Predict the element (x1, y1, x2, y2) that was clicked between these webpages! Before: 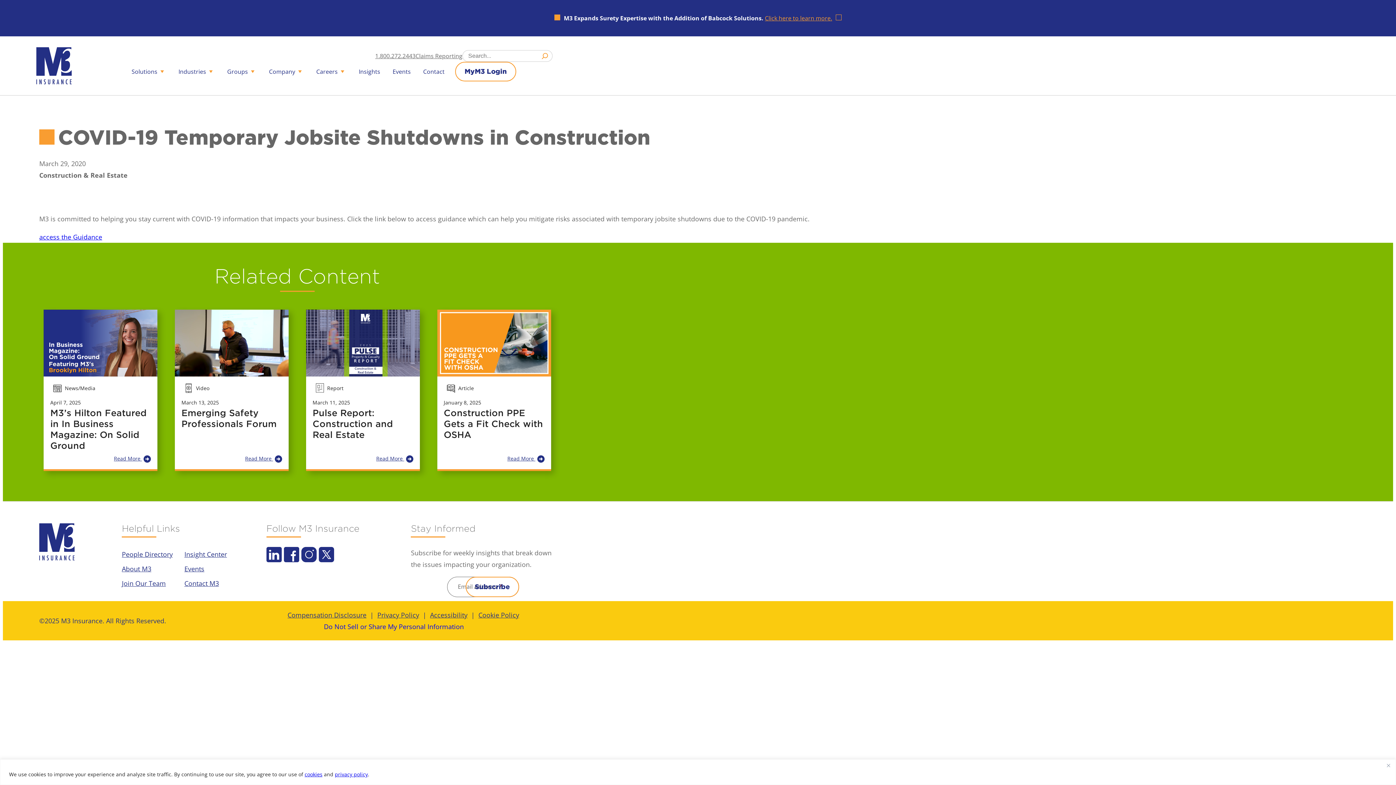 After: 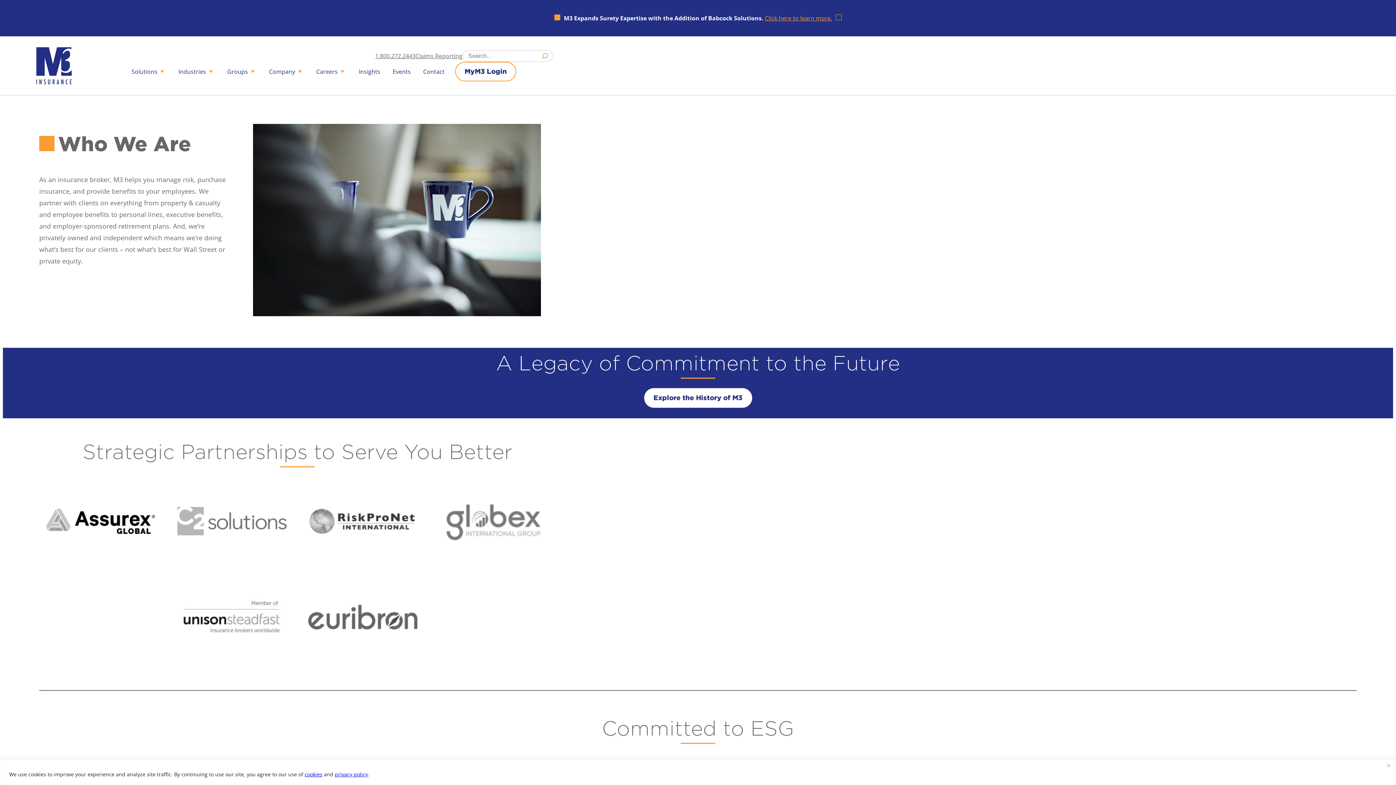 Action: label: About M3 bbox: (121, 561, 151, 576)